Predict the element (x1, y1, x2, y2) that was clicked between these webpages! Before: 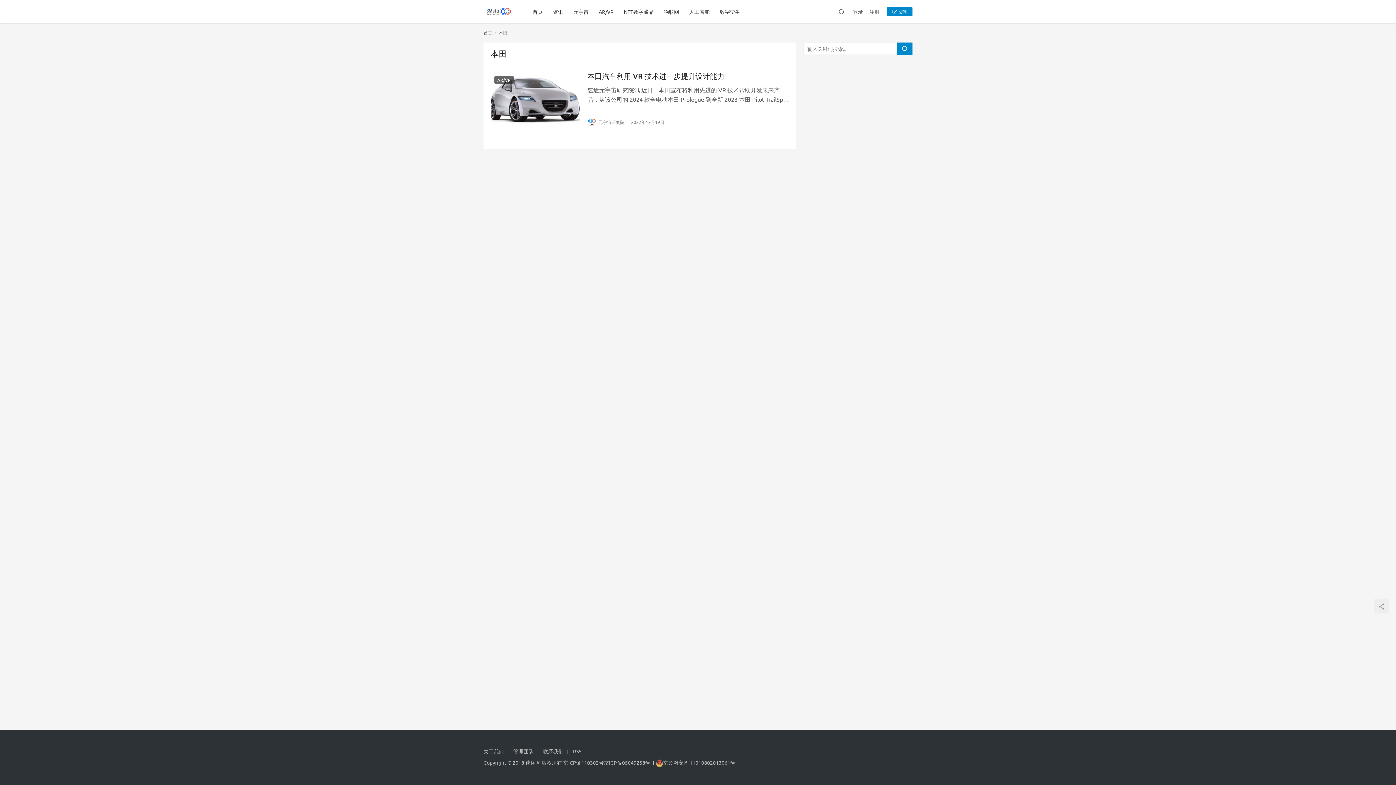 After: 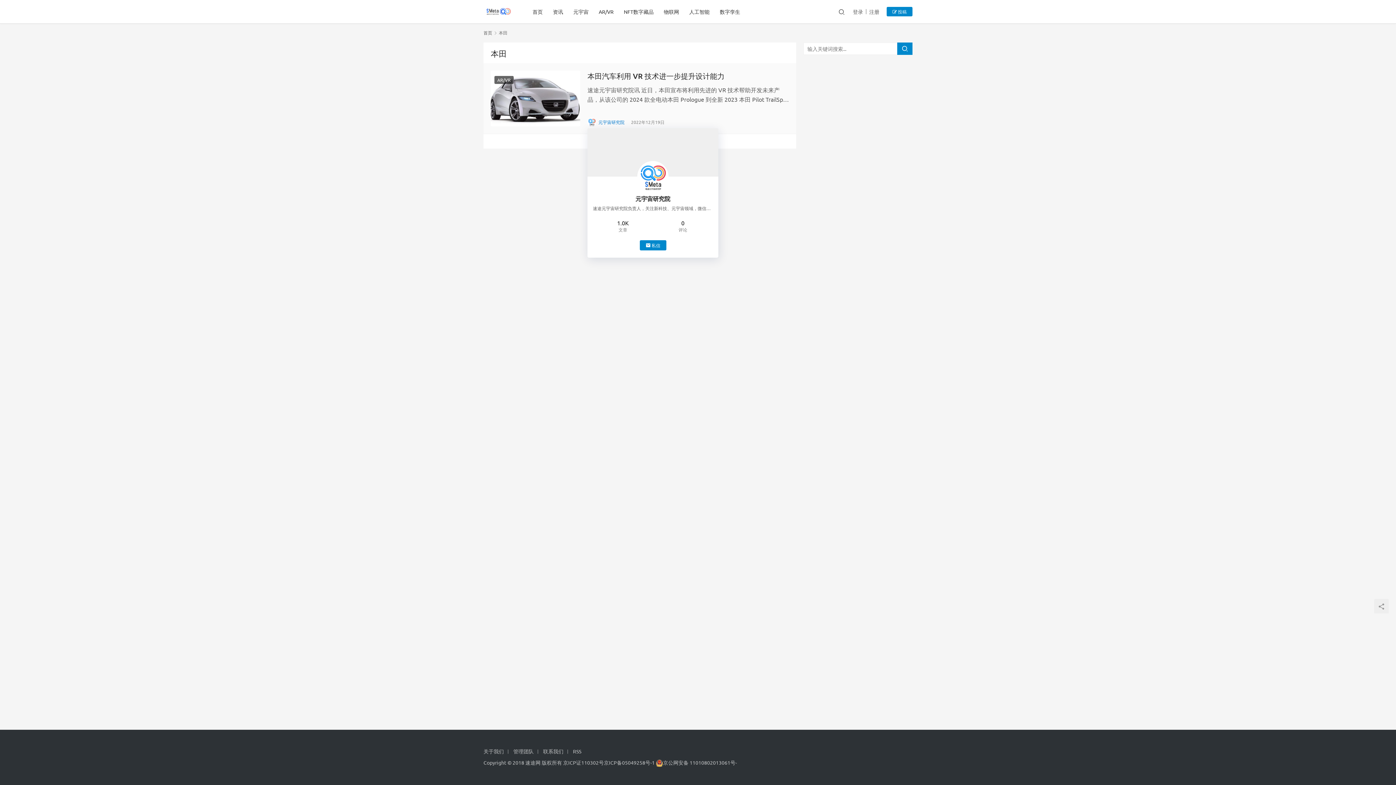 Action: bbox: (587, 117, 624, 126) label:  元宇宙研究院